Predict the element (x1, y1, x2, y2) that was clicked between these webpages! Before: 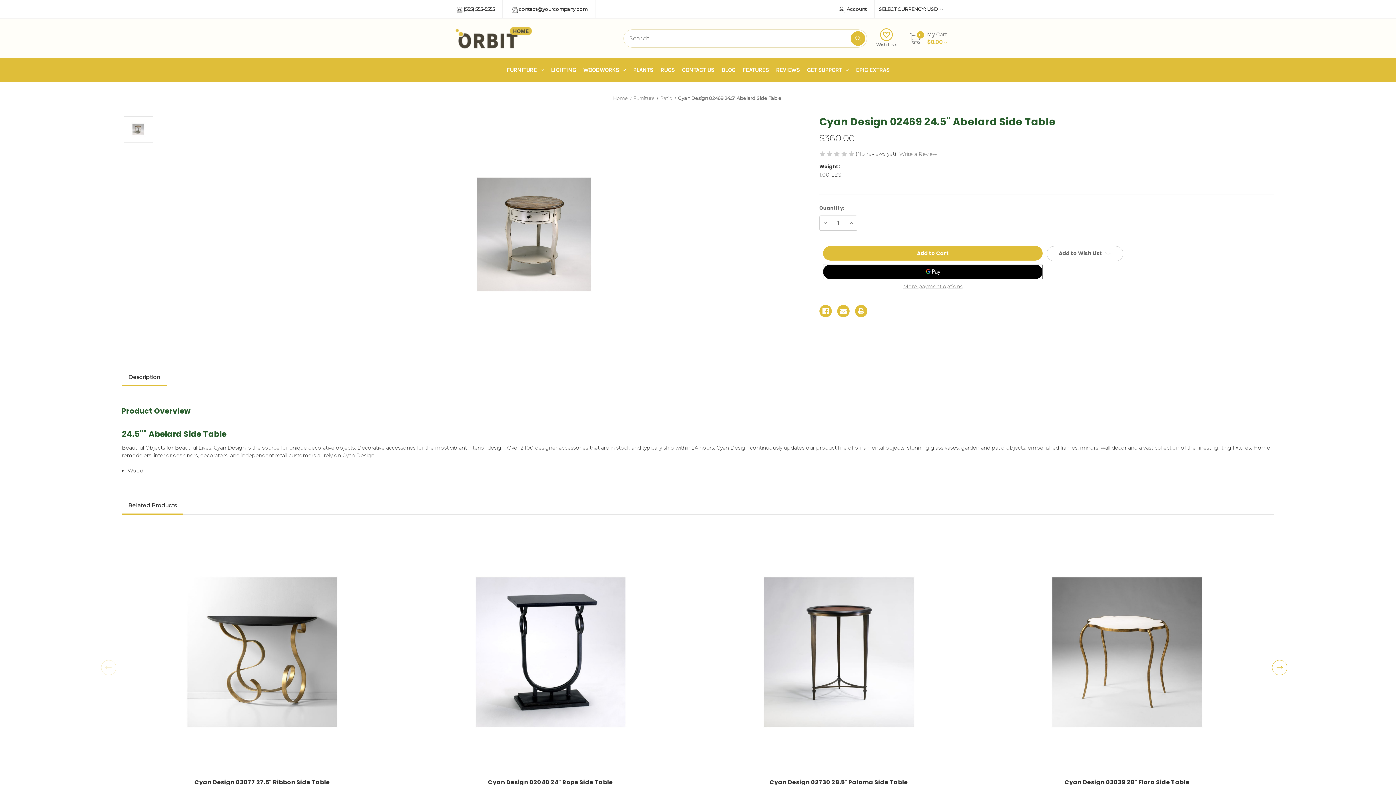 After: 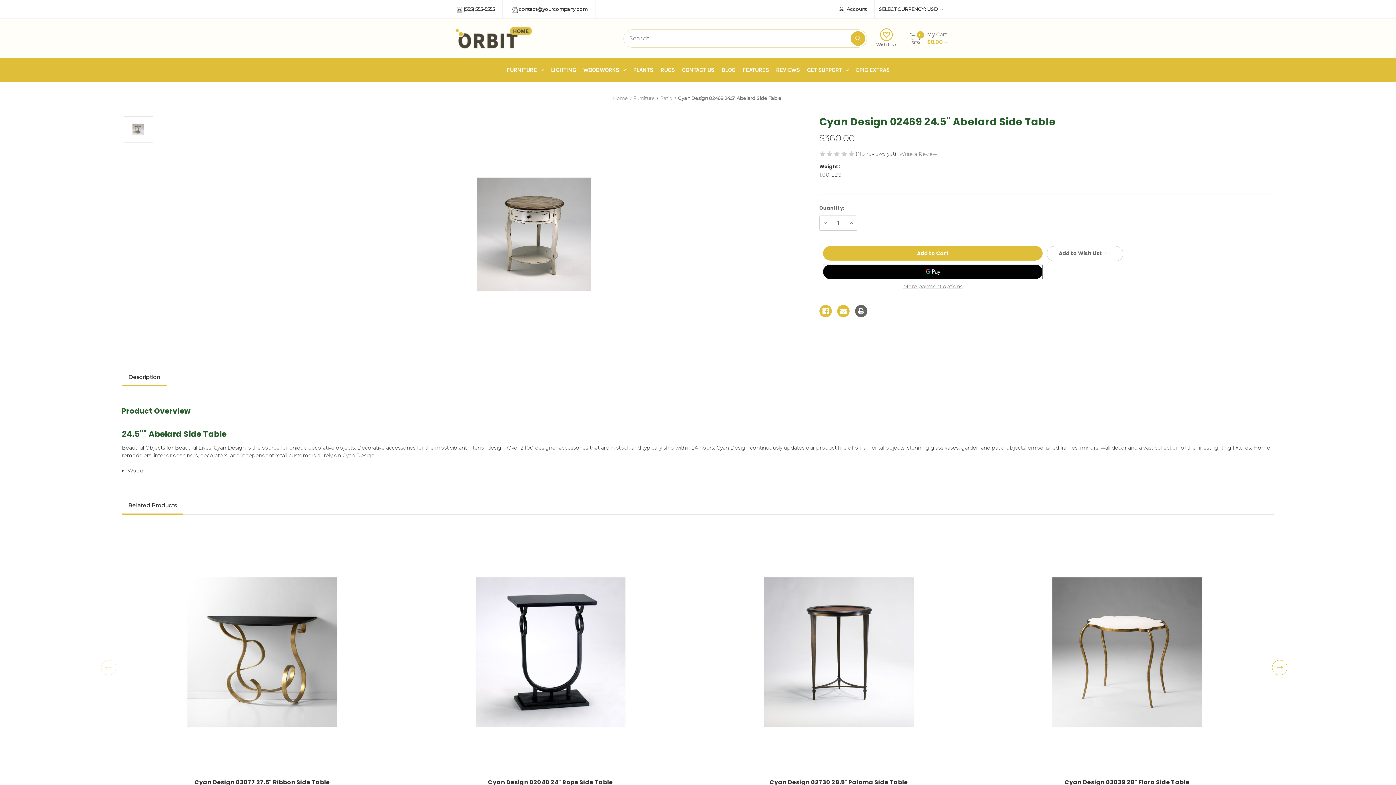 Action: bbox: (855, 304, 867, 317) label: Print